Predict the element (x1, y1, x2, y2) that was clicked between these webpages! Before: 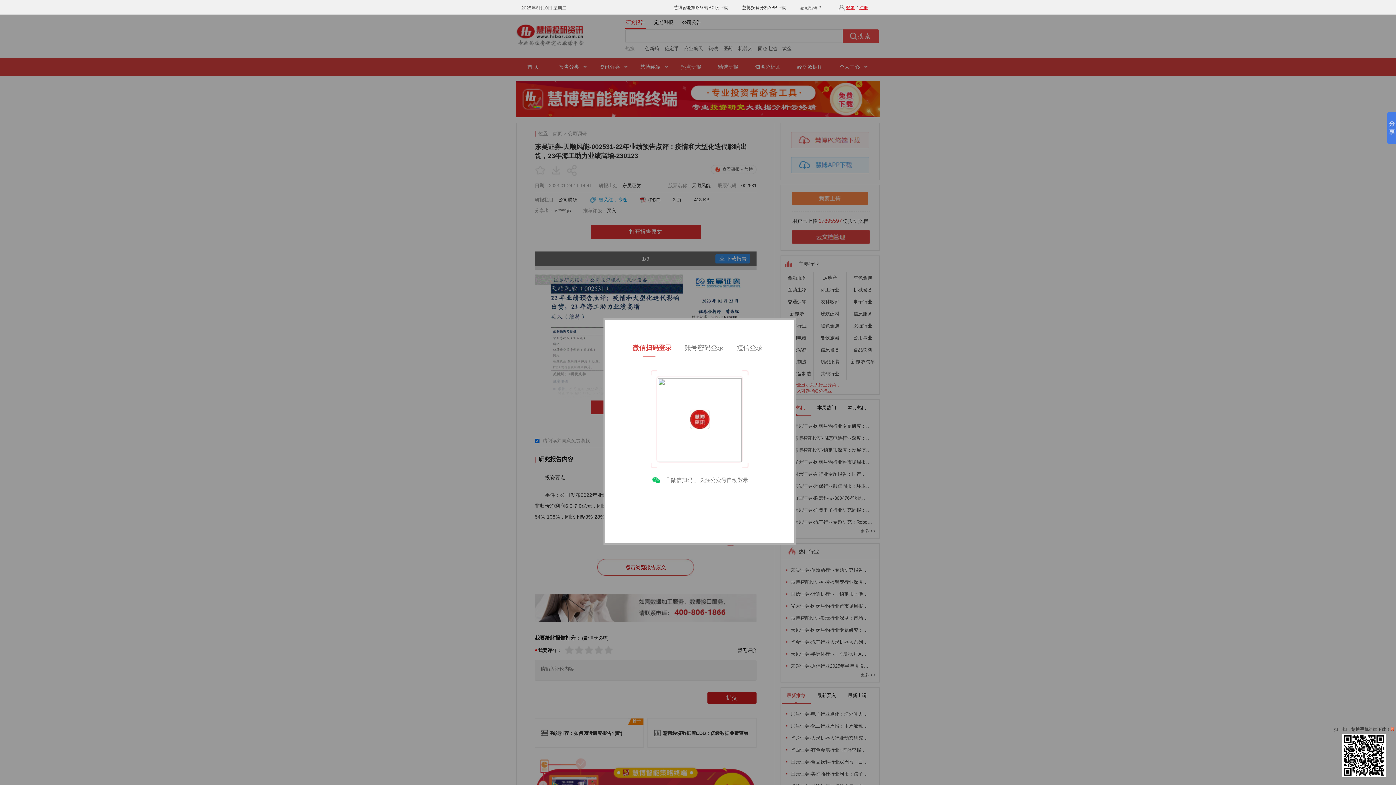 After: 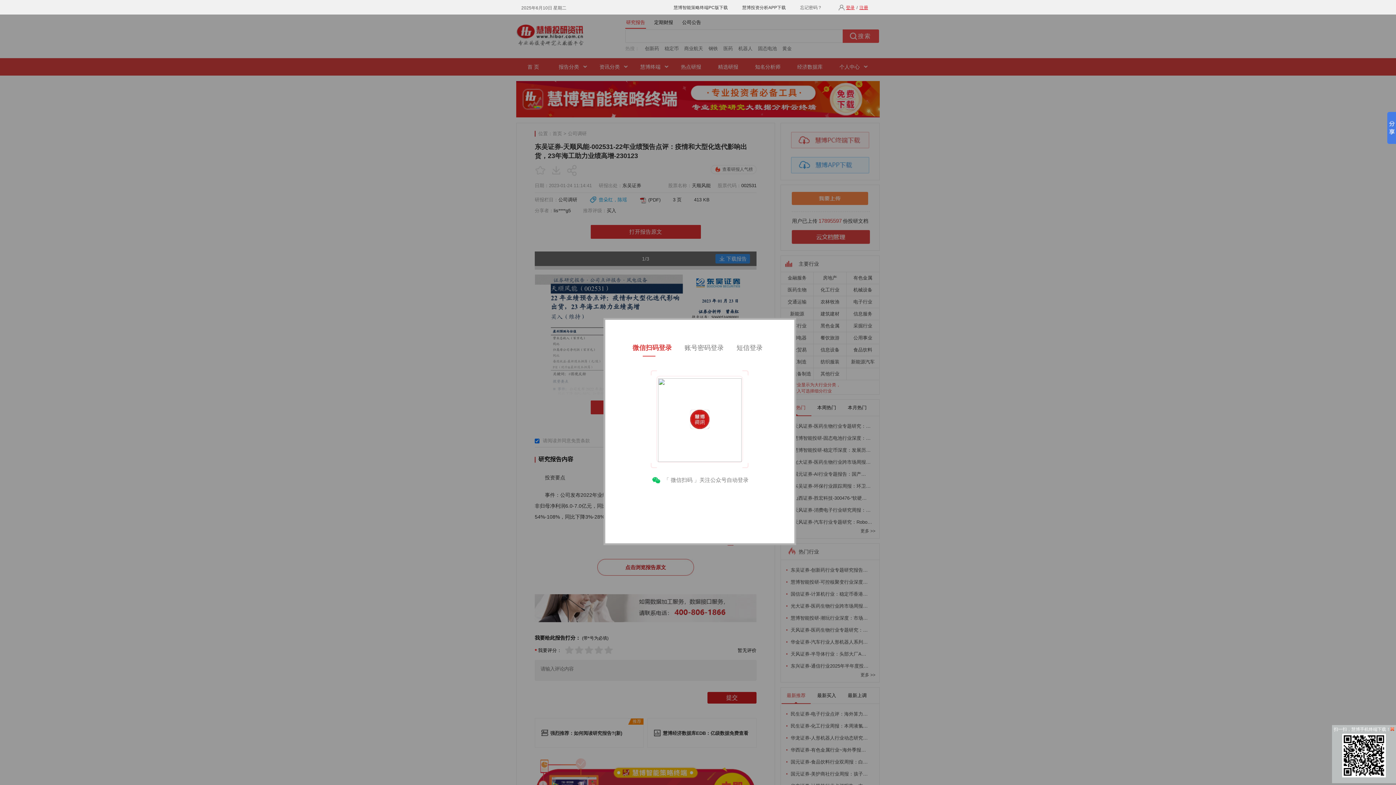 Action: bbox: (1342, 773, 1386, 778)